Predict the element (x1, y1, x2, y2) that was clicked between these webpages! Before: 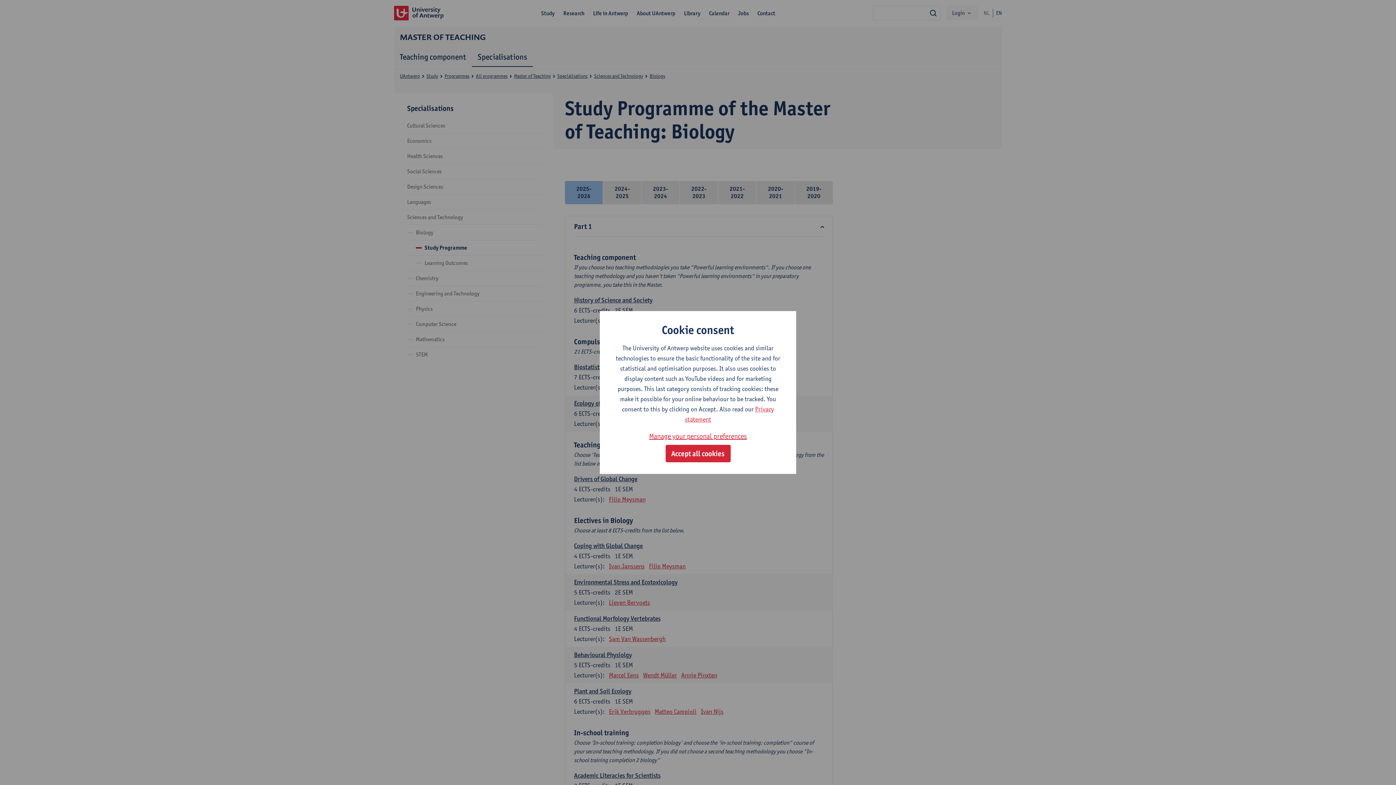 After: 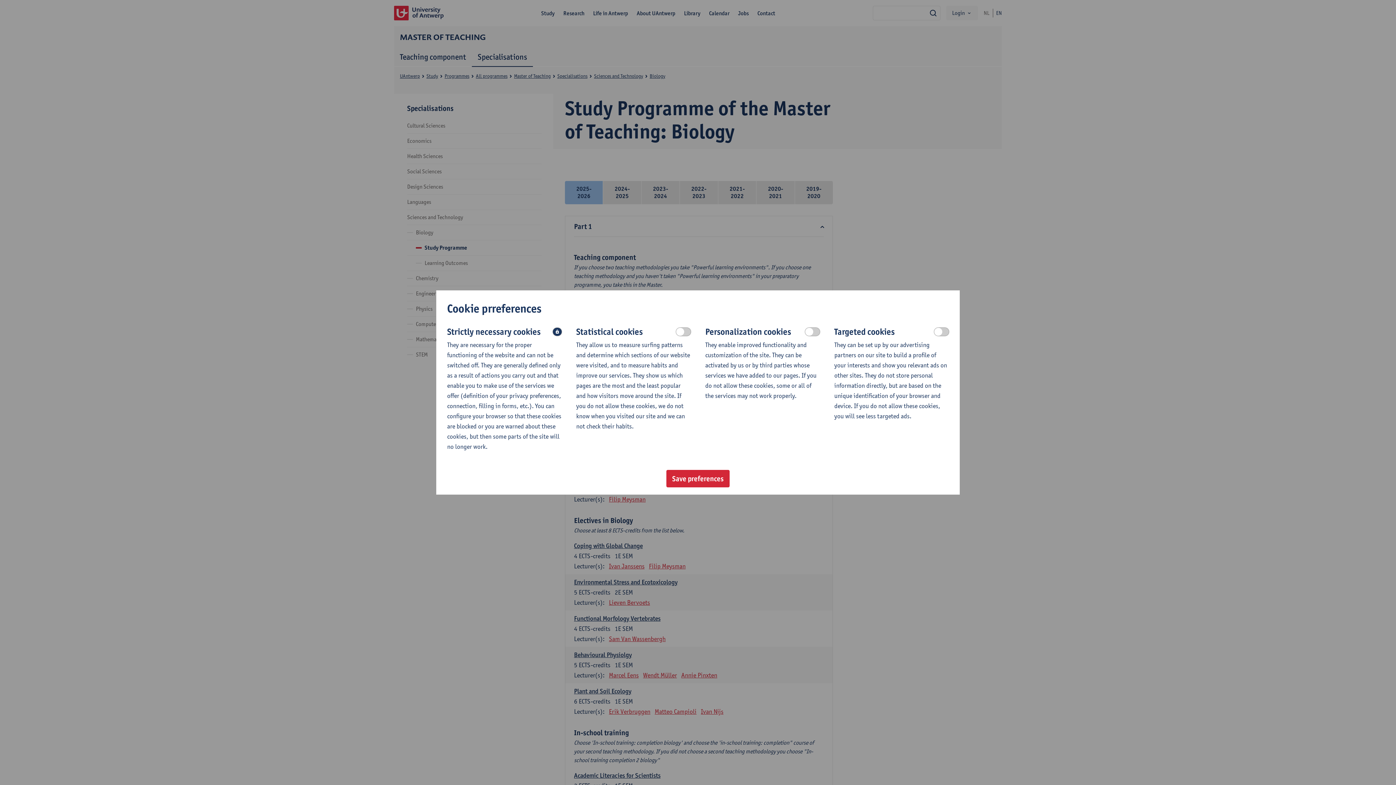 Action: bbox: (649, 430, 747, 442) label: Manage your personal preferences